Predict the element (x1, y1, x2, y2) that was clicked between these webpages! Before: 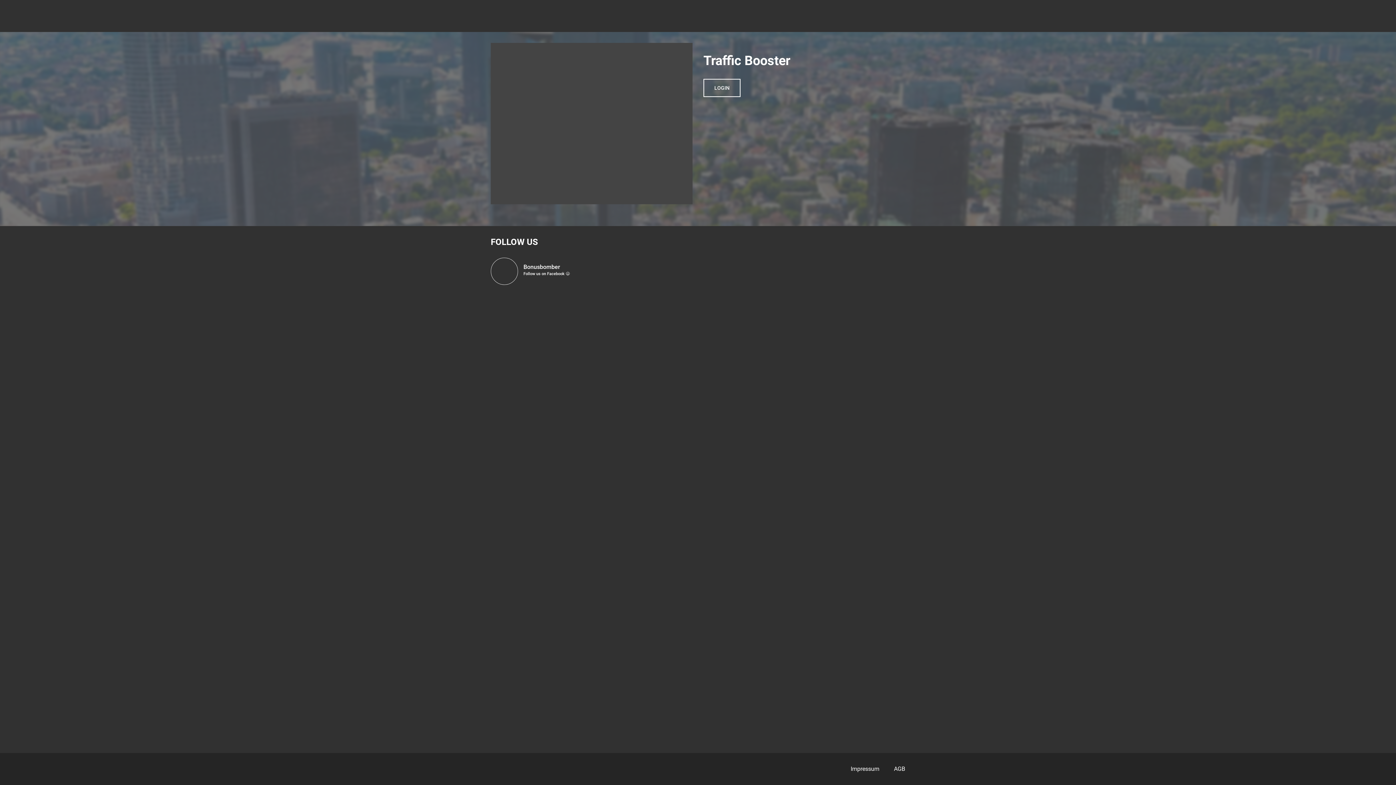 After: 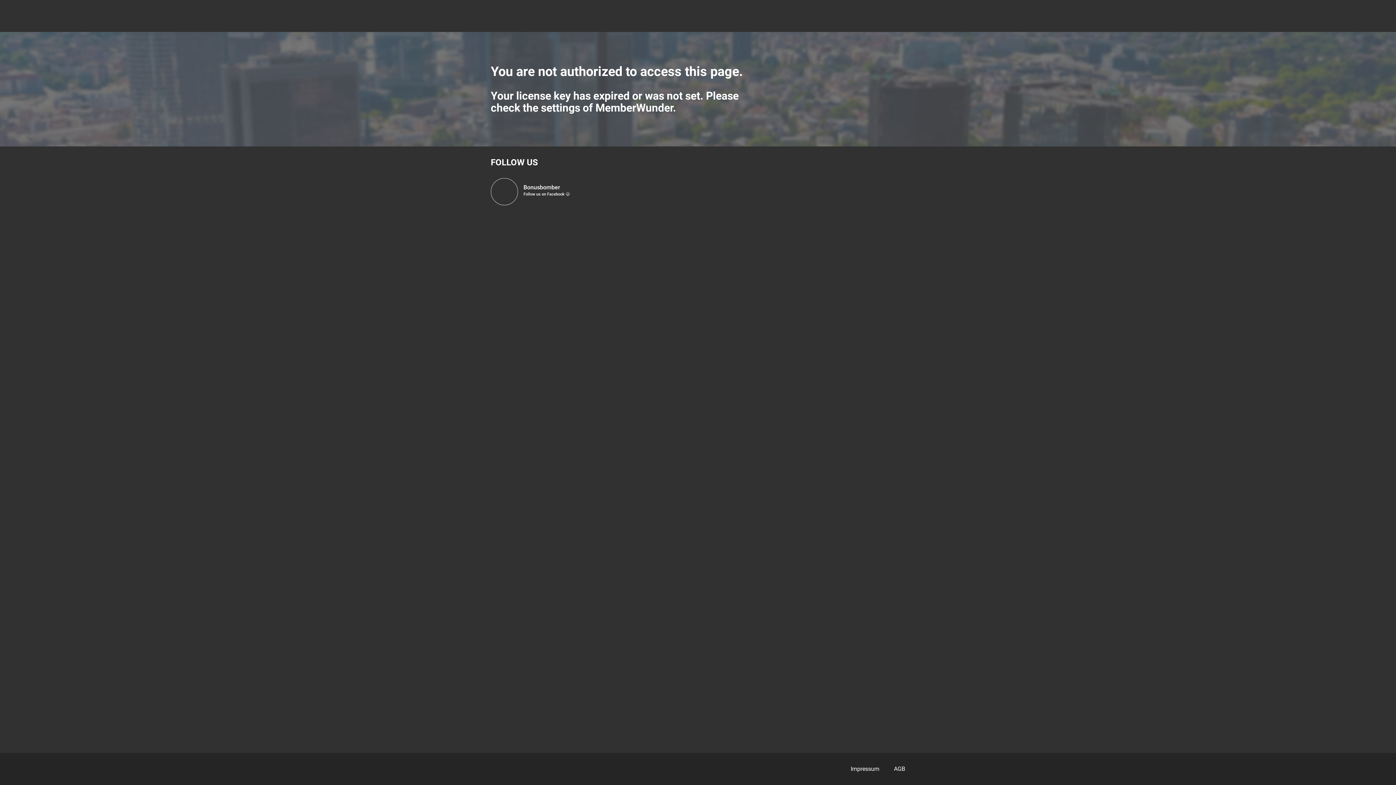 Action: bbox: (894, 765, 905, 772) label: AGB